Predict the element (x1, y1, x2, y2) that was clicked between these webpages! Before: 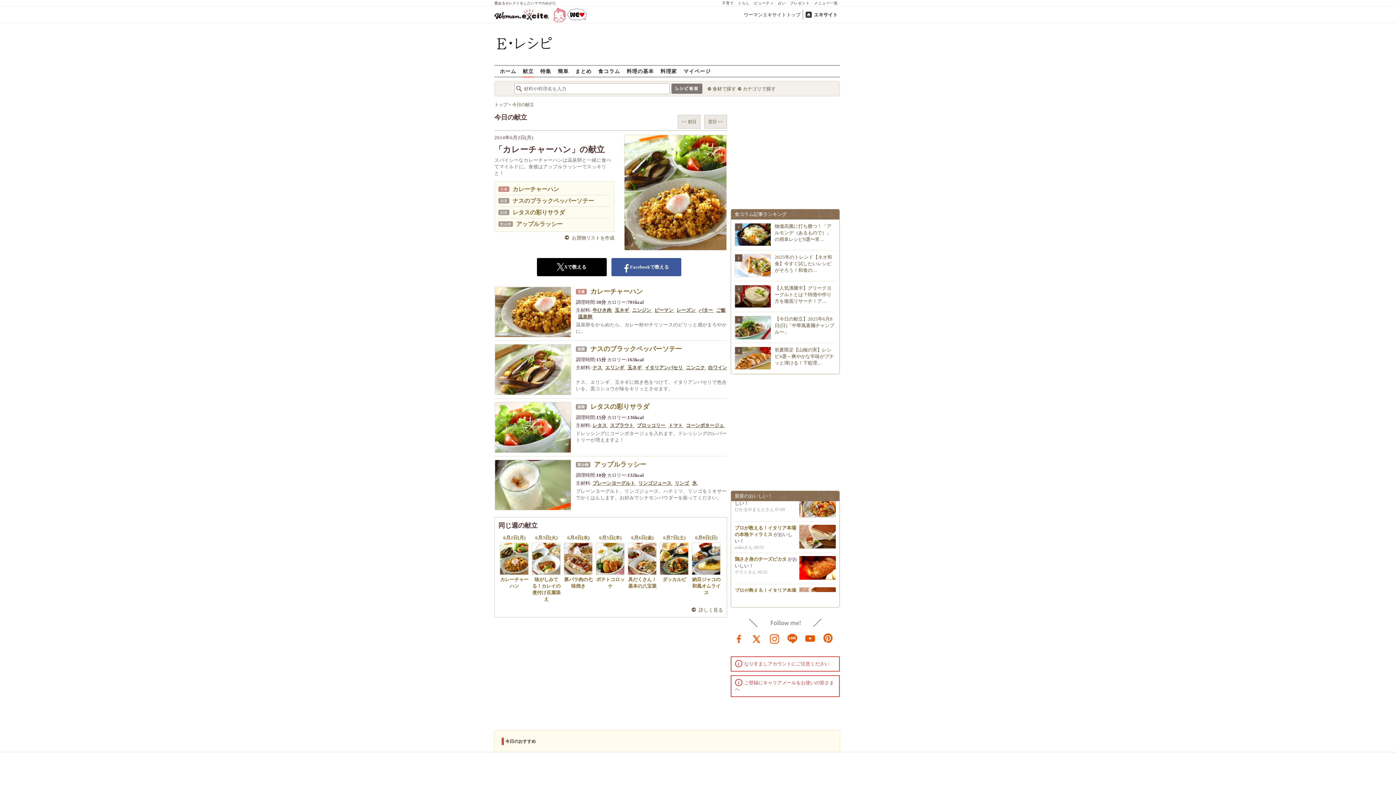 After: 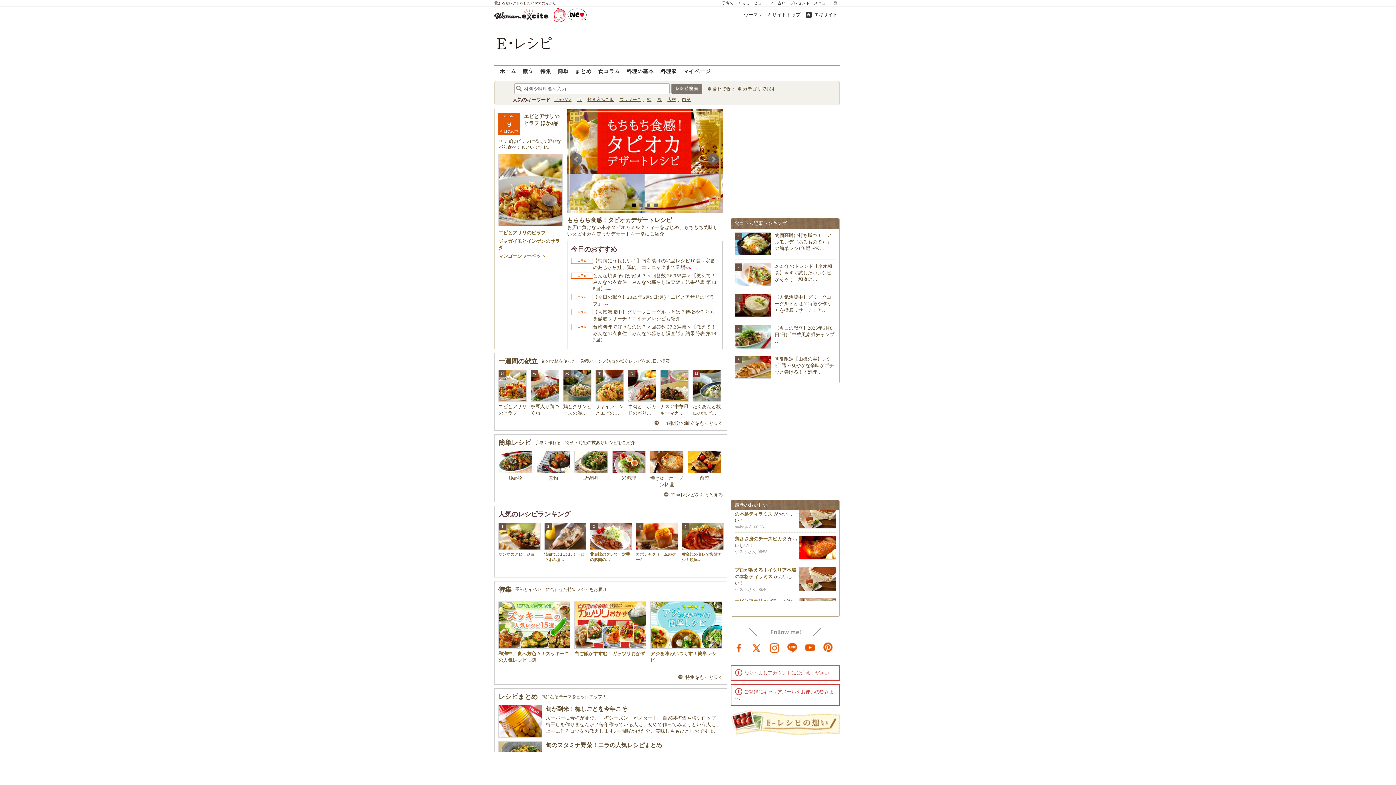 Action: label: ホーム bbox: (500, 65, 516, 77)